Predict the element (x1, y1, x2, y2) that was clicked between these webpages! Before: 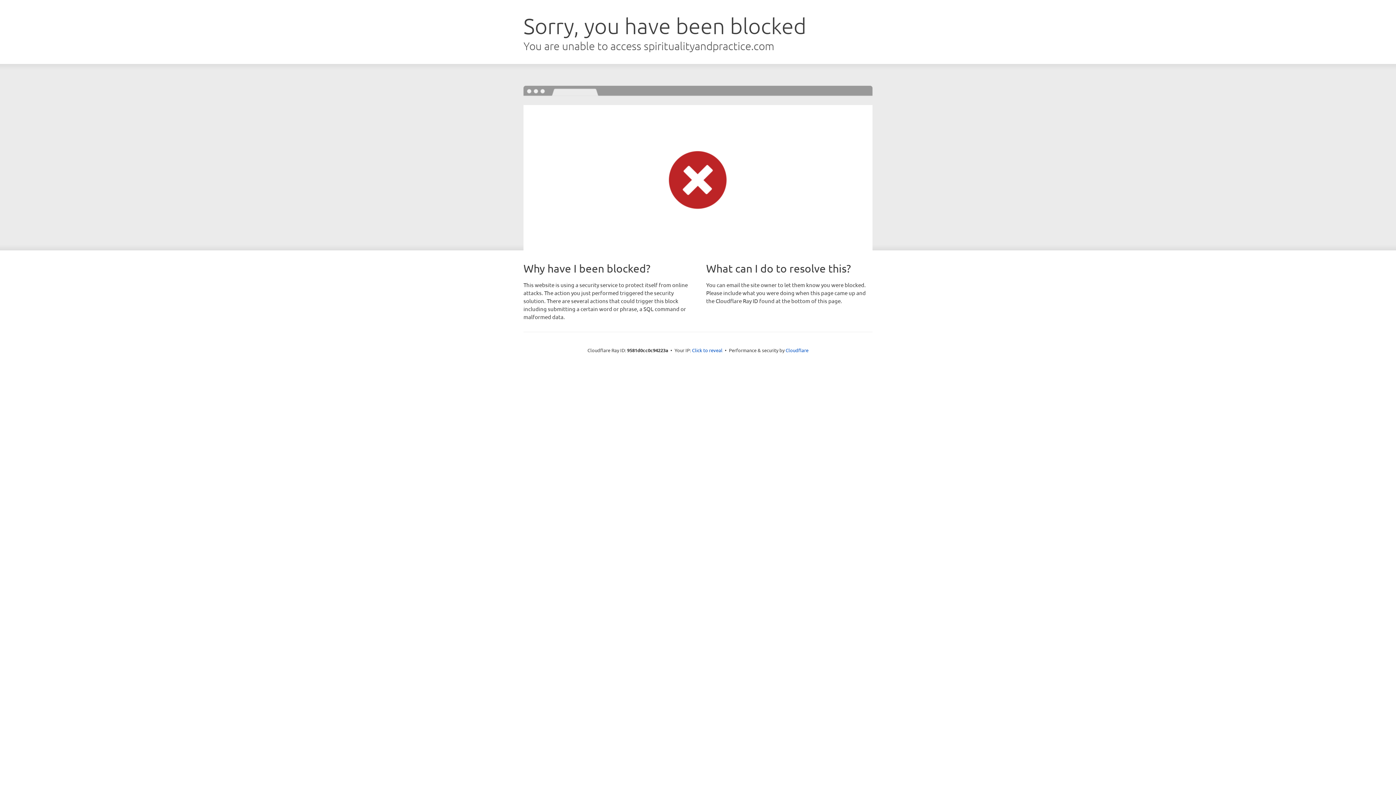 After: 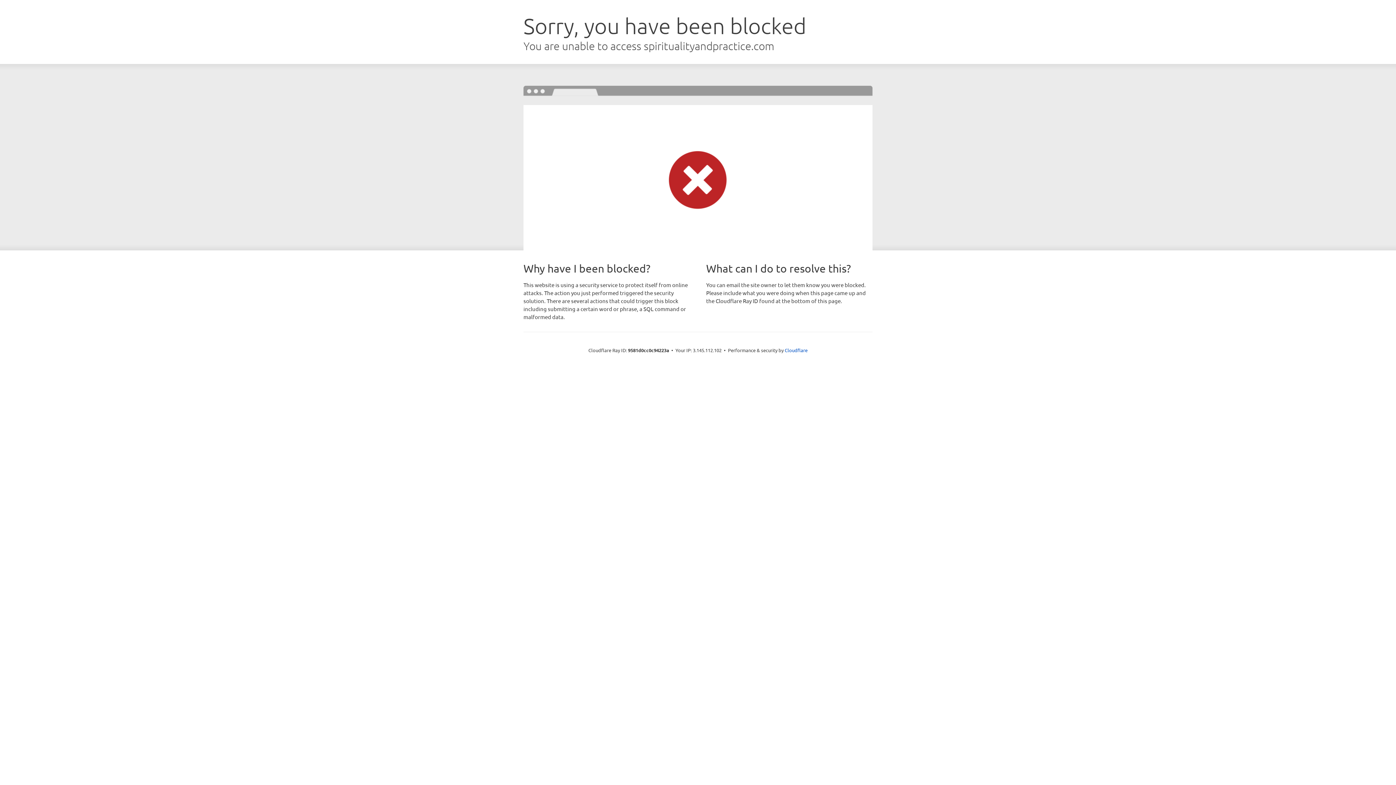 Action: bbox: (692, 346, 722, 353) label: Click to reveal